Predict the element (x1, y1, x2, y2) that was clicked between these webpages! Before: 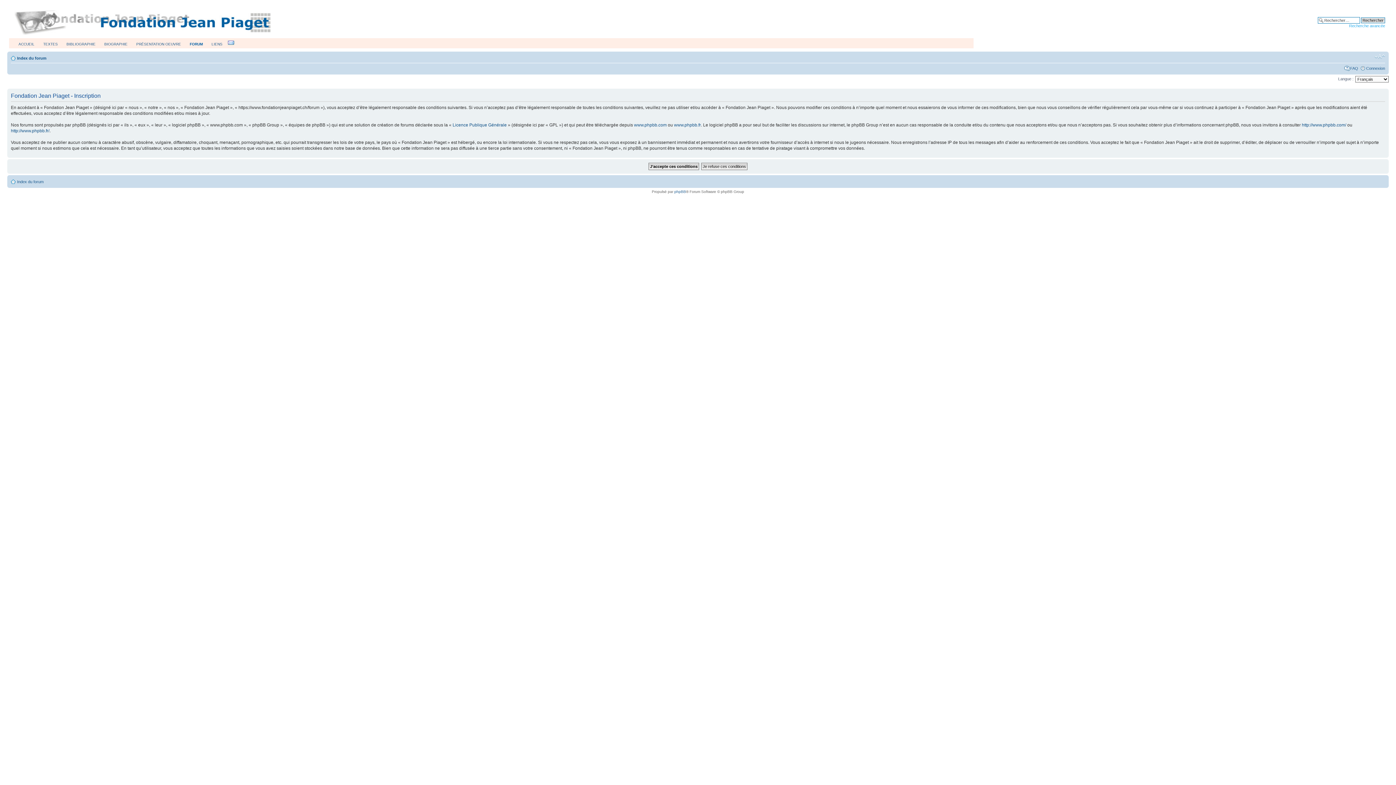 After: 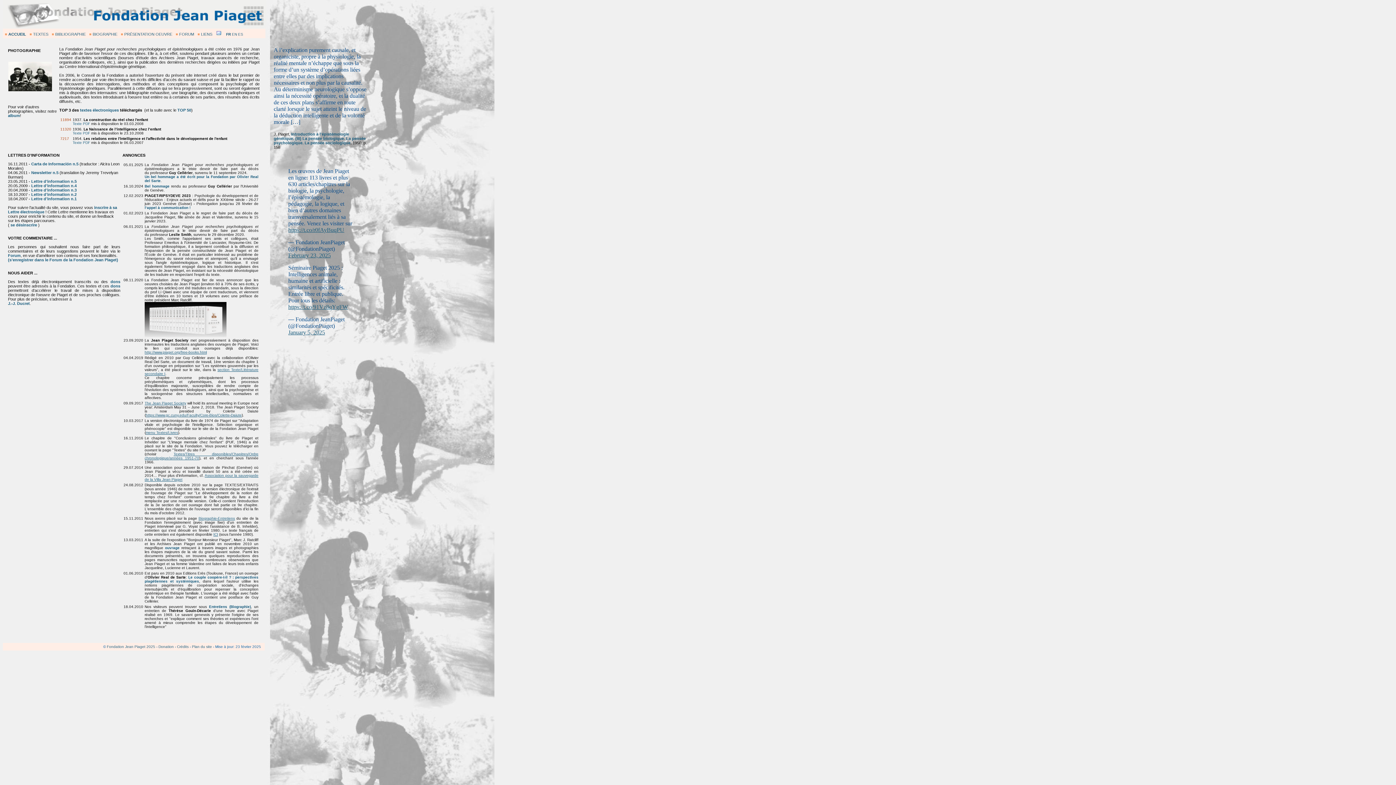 Action: label: ACCUEIL bbox: (18, 42, 34, 46)